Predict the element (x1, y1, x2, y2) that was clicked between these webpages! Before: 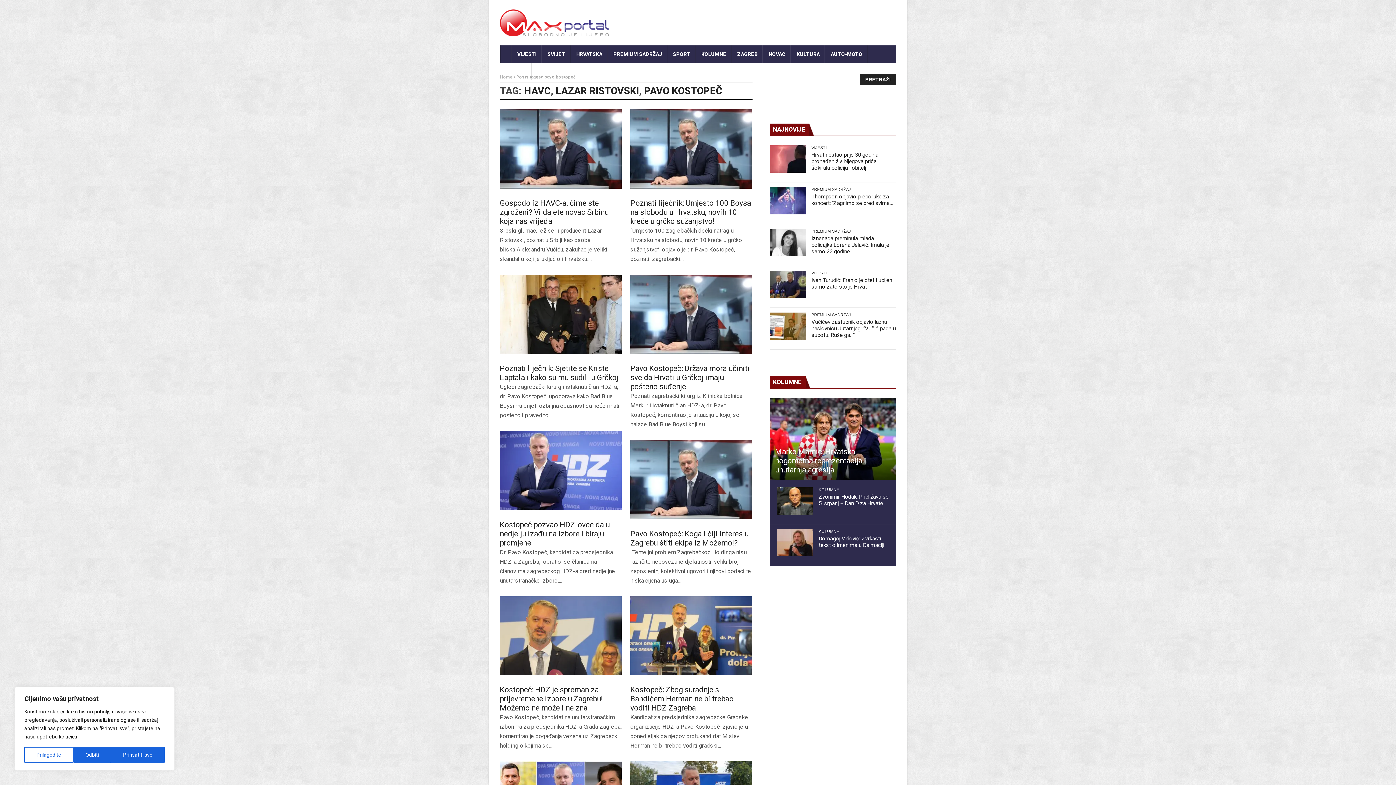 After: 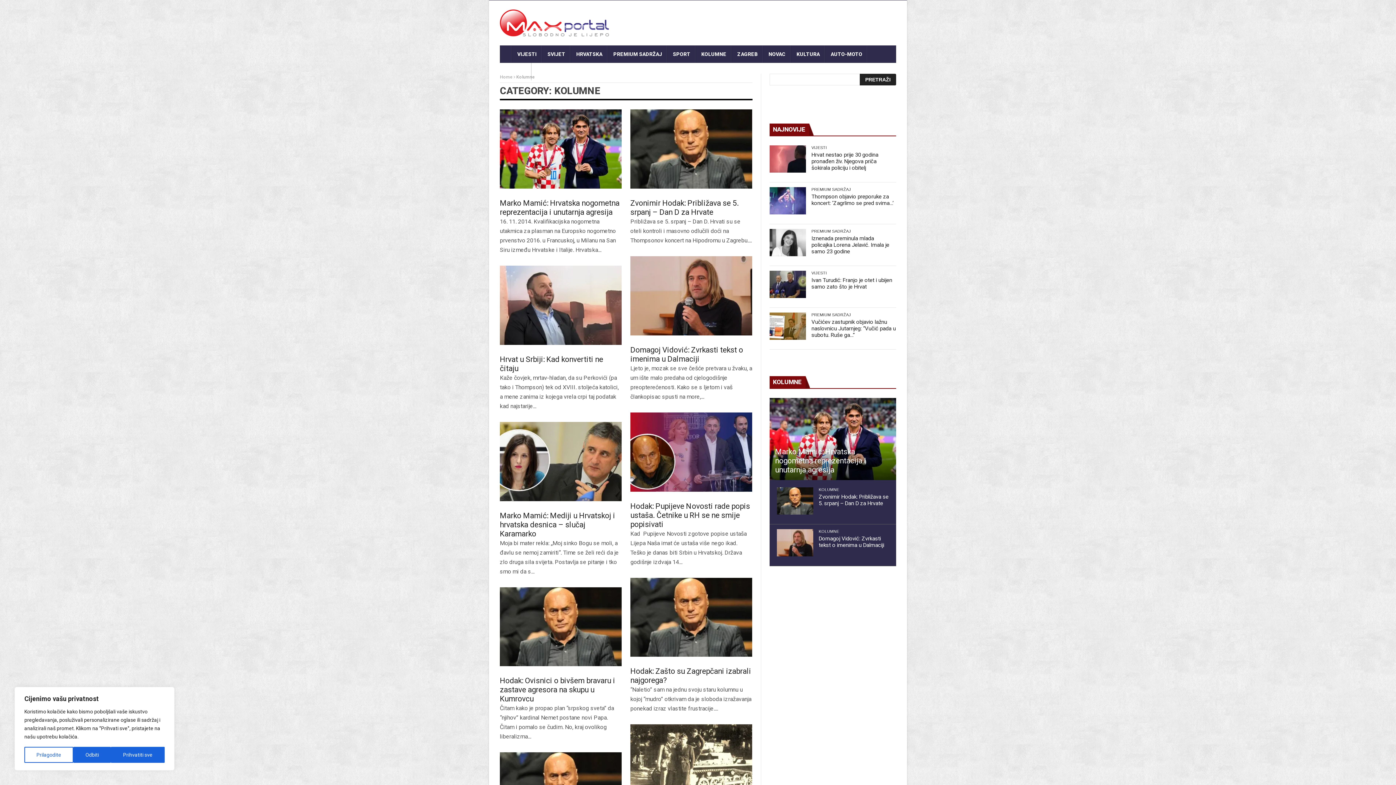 Action: bbox: (696, 45, 732, 63) label: KOLUMNE